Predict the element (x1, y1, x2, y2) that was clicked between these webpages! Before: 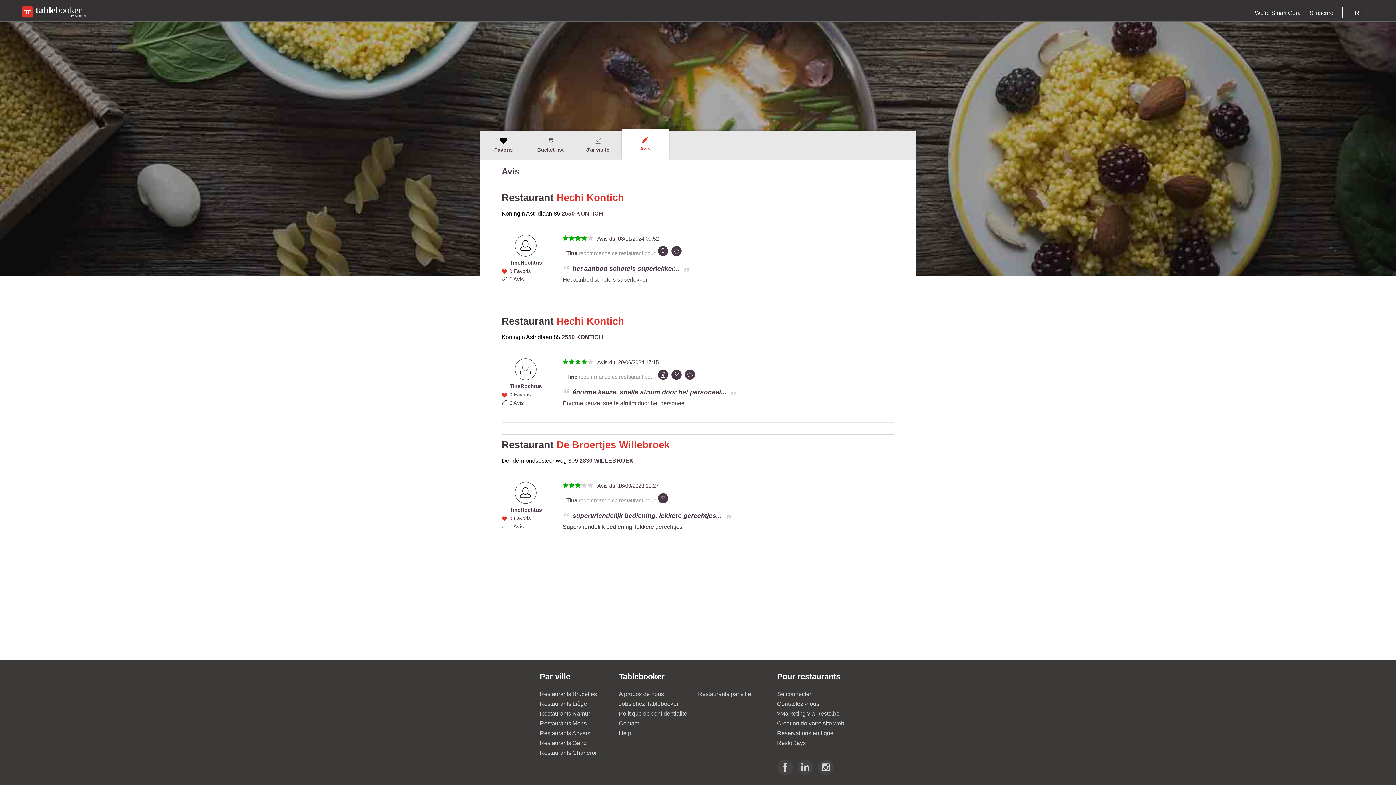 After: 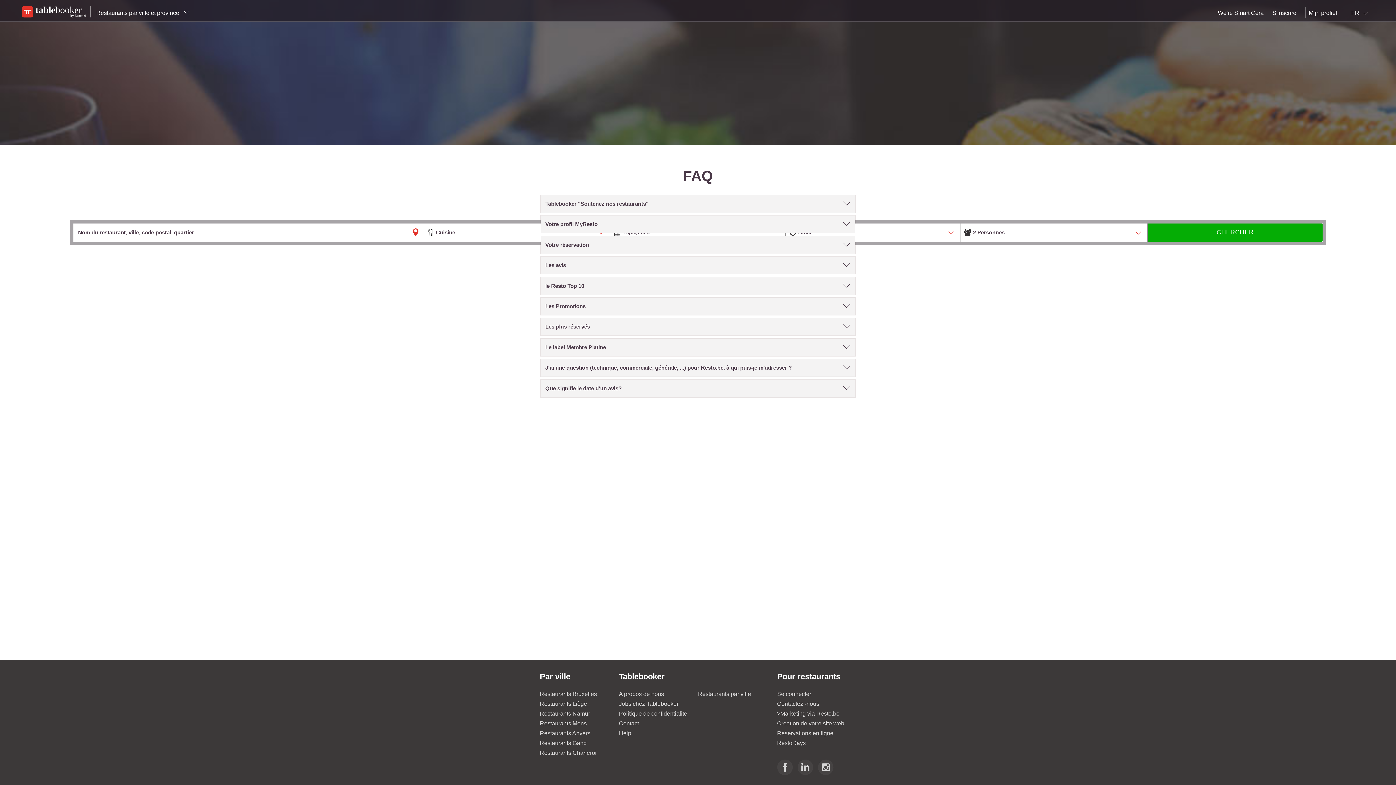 Action: label: Help bbox: (619, 730, 631, 736)